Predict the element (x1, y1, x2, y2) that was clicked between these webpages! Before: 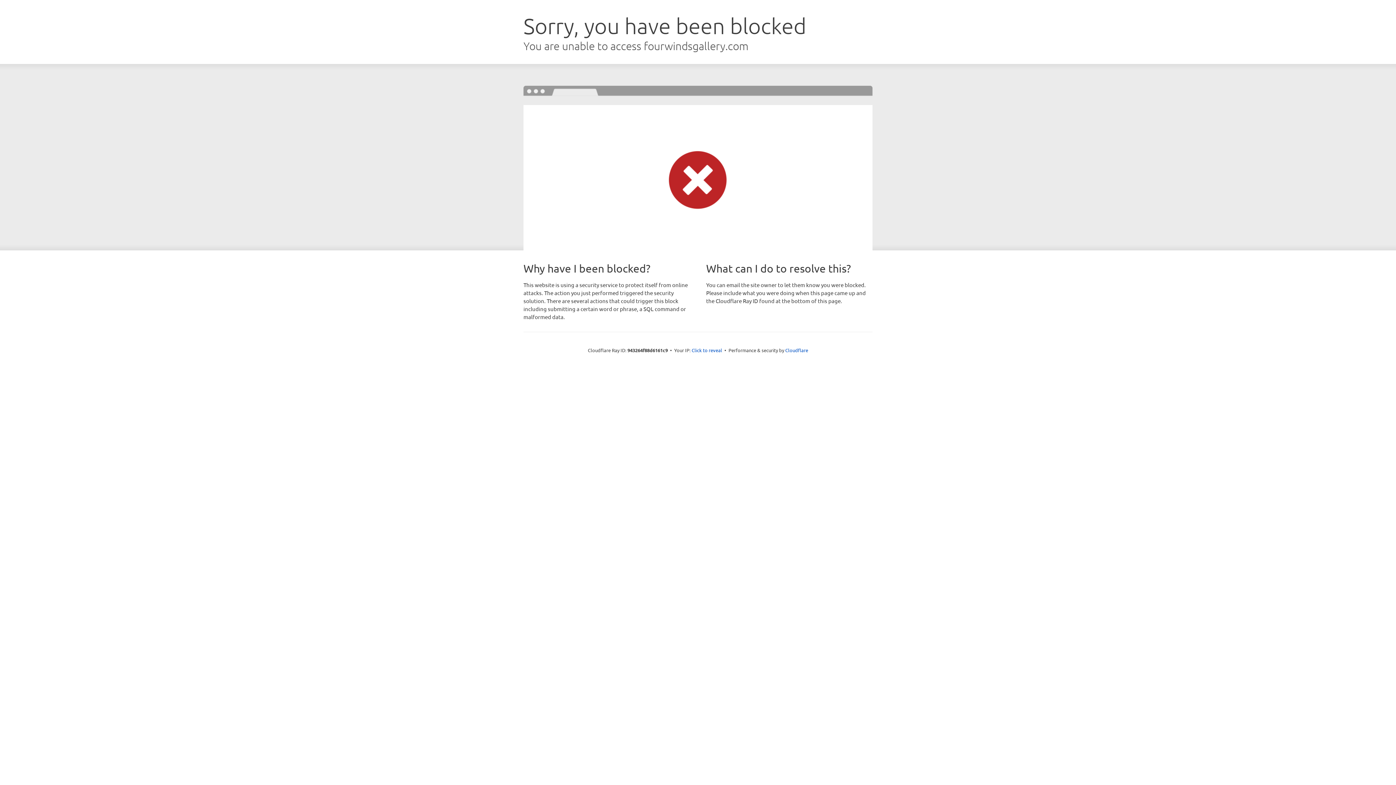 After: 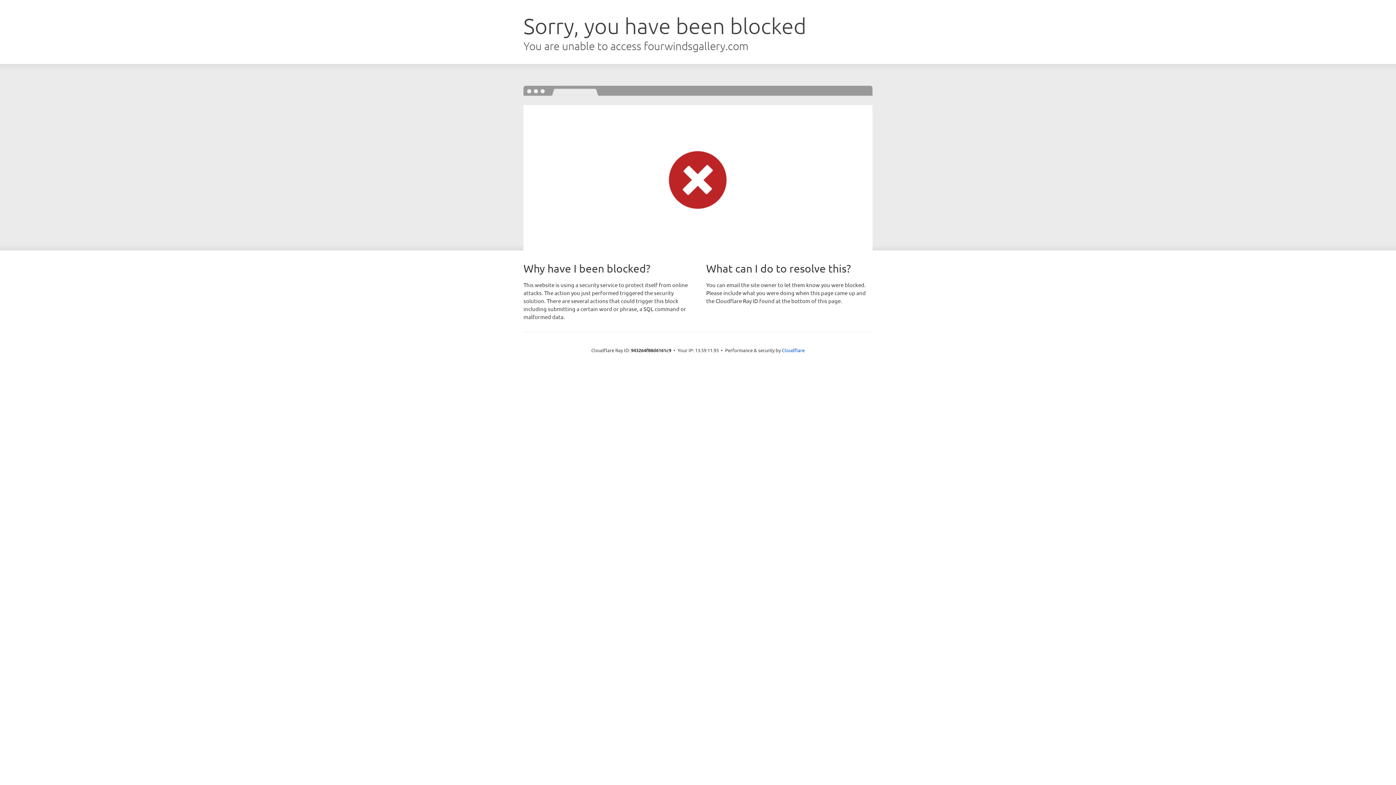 Action: bbox: (691, 346, 722, 353) label: Click to reveal